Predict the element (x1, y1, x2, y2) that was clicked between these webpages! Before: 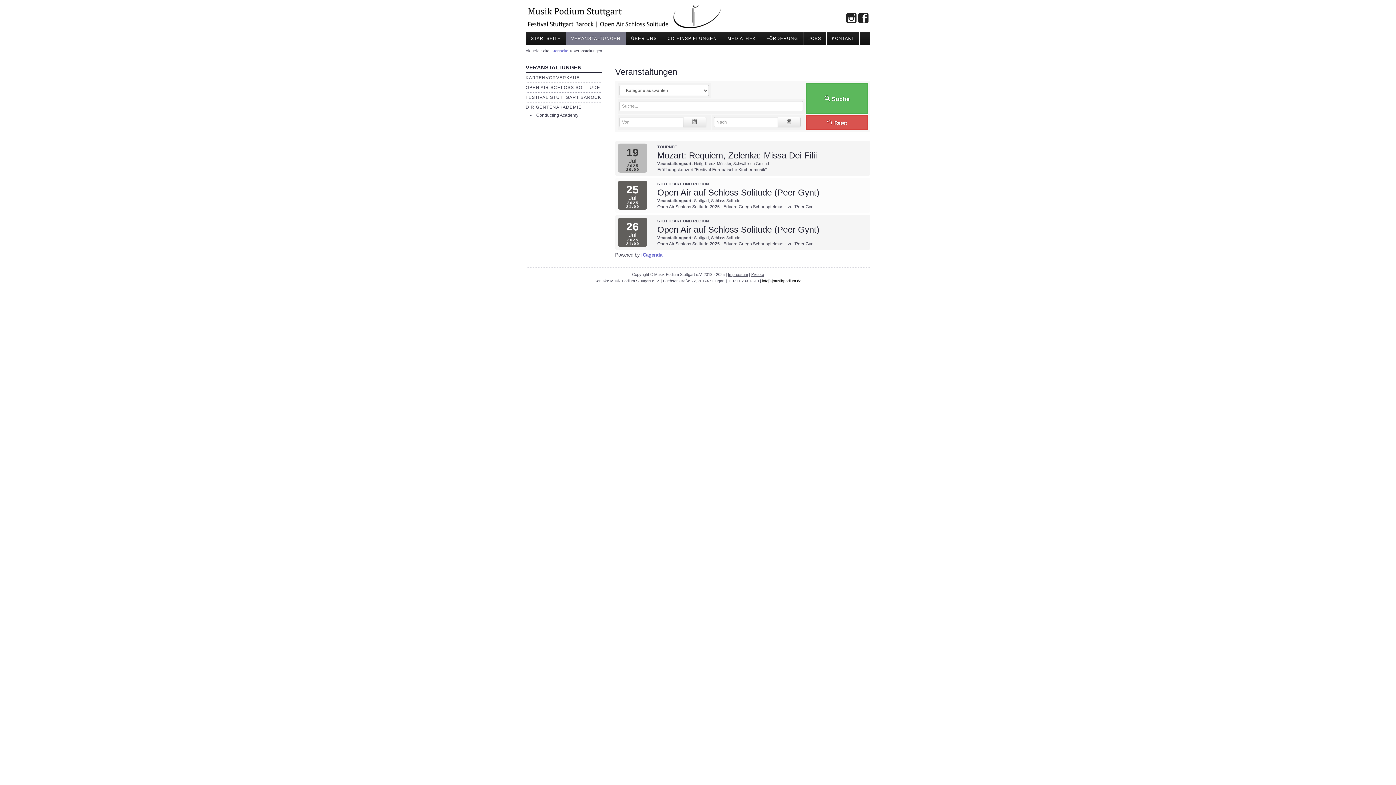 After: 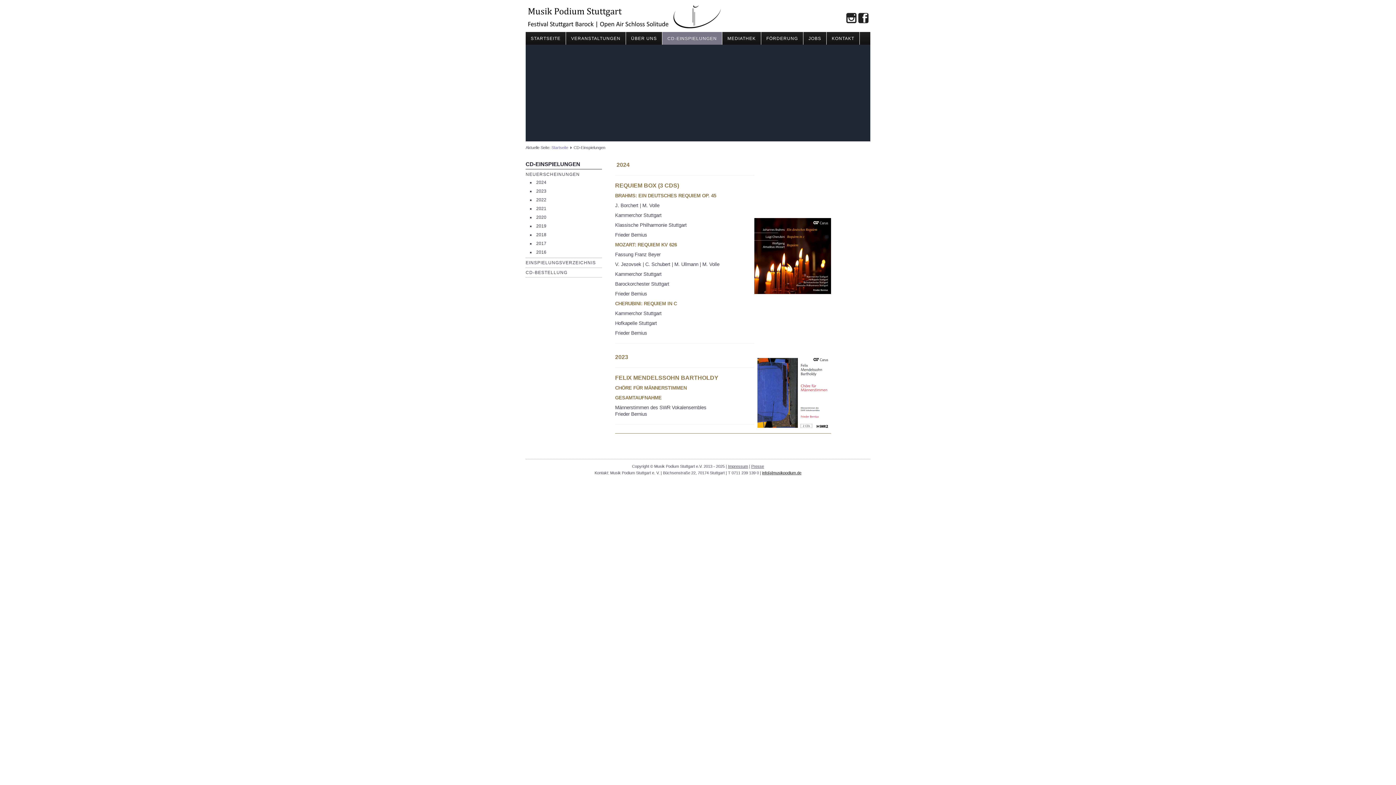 Action: label: CD-EINSPIELUNGEN bbox: (662, 31, 722, 44)